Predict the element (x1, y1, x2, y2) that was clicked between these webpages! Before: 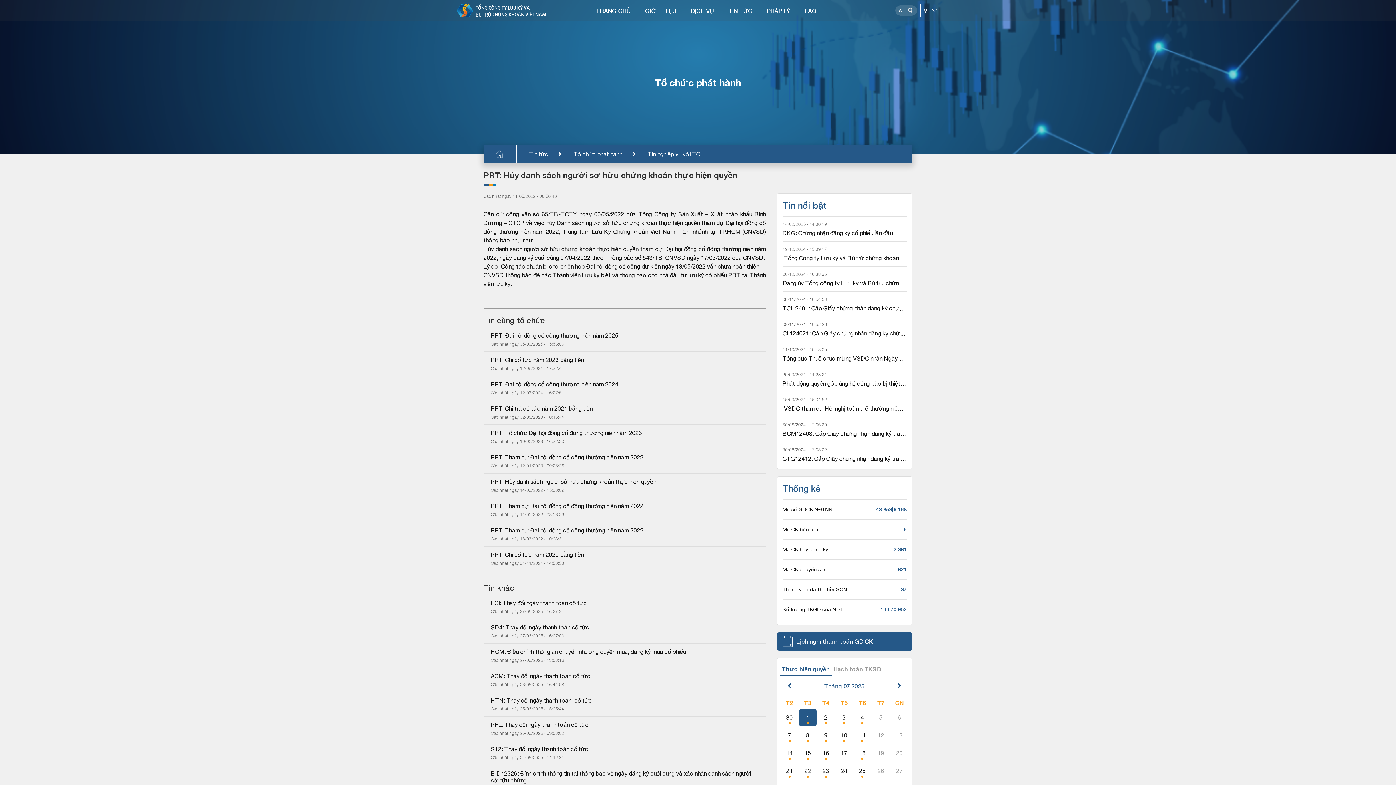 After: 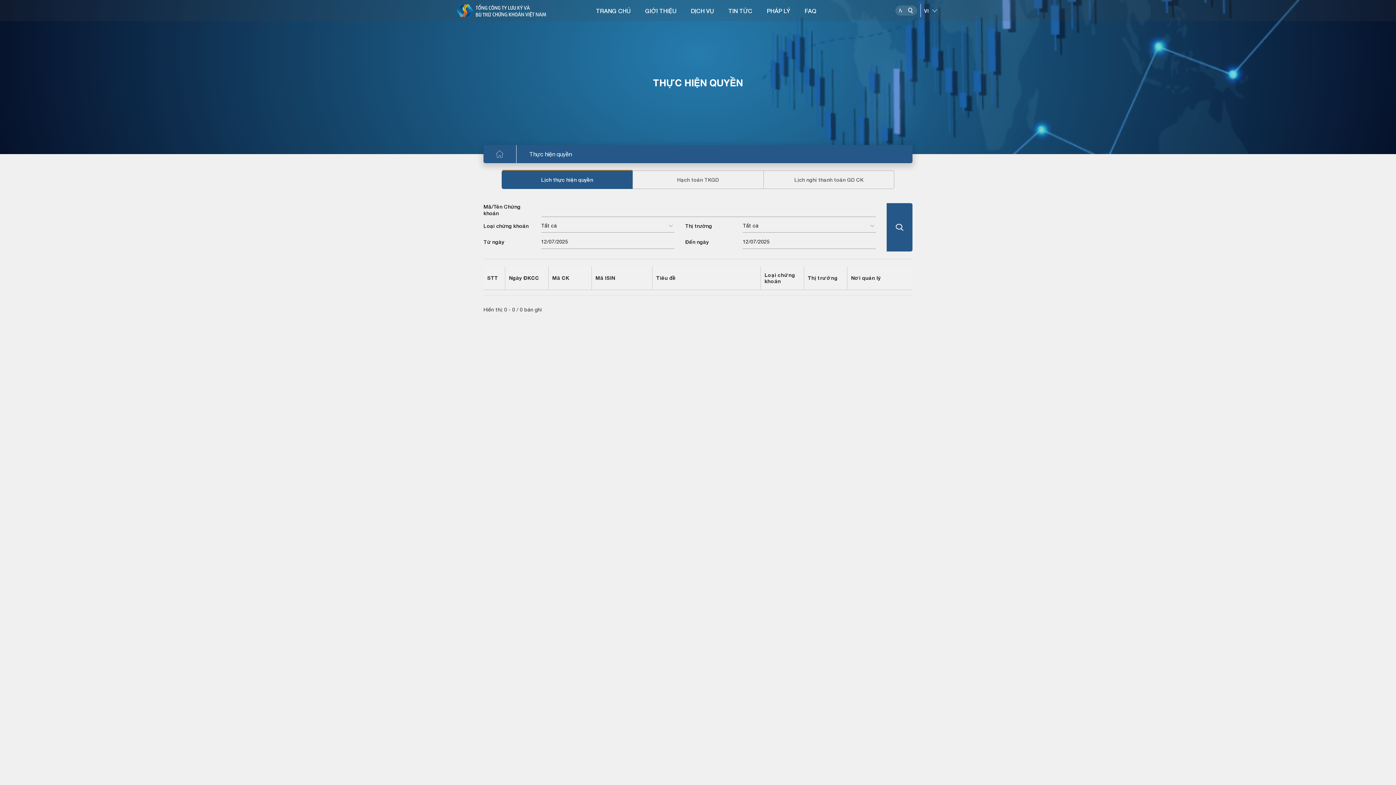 Action: label: 12 bbox: (872, 727, 890, 744)